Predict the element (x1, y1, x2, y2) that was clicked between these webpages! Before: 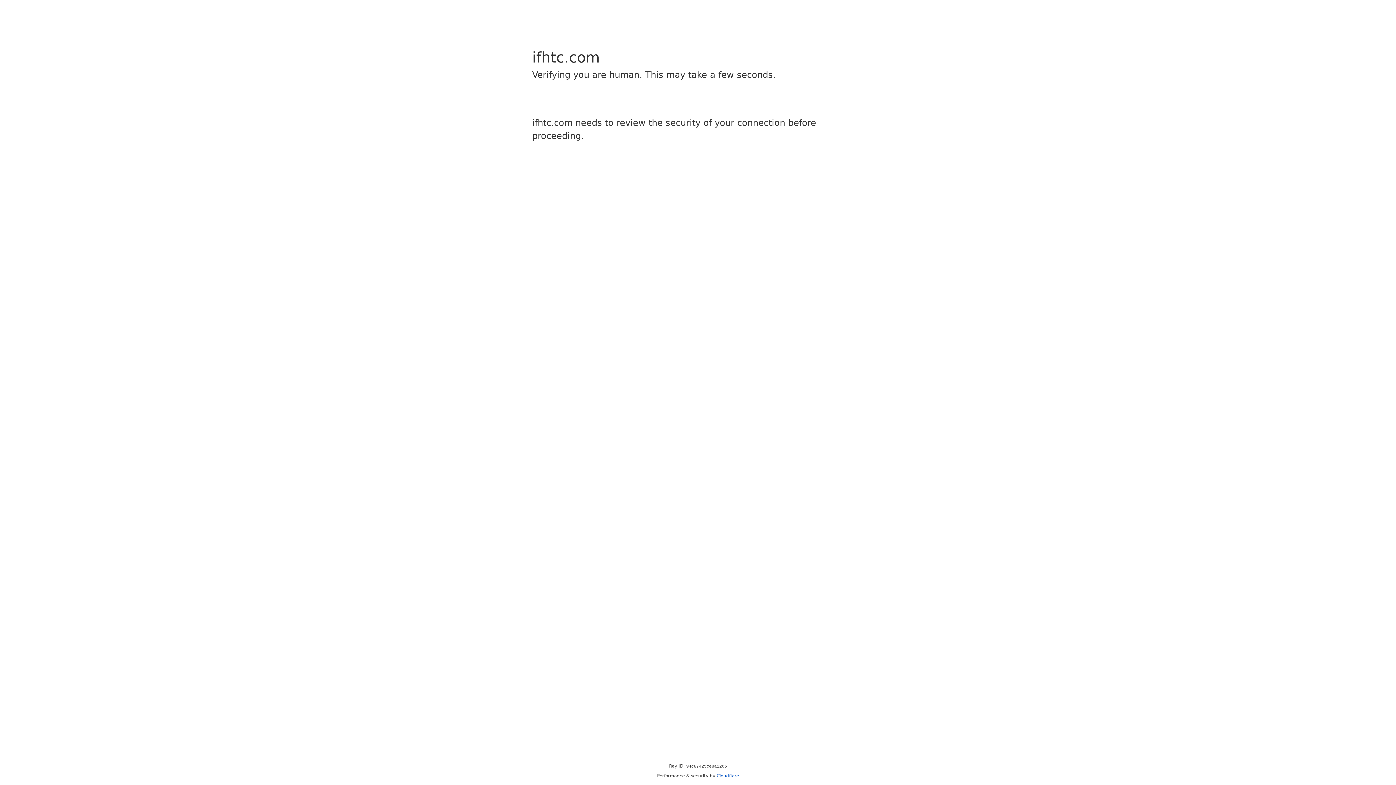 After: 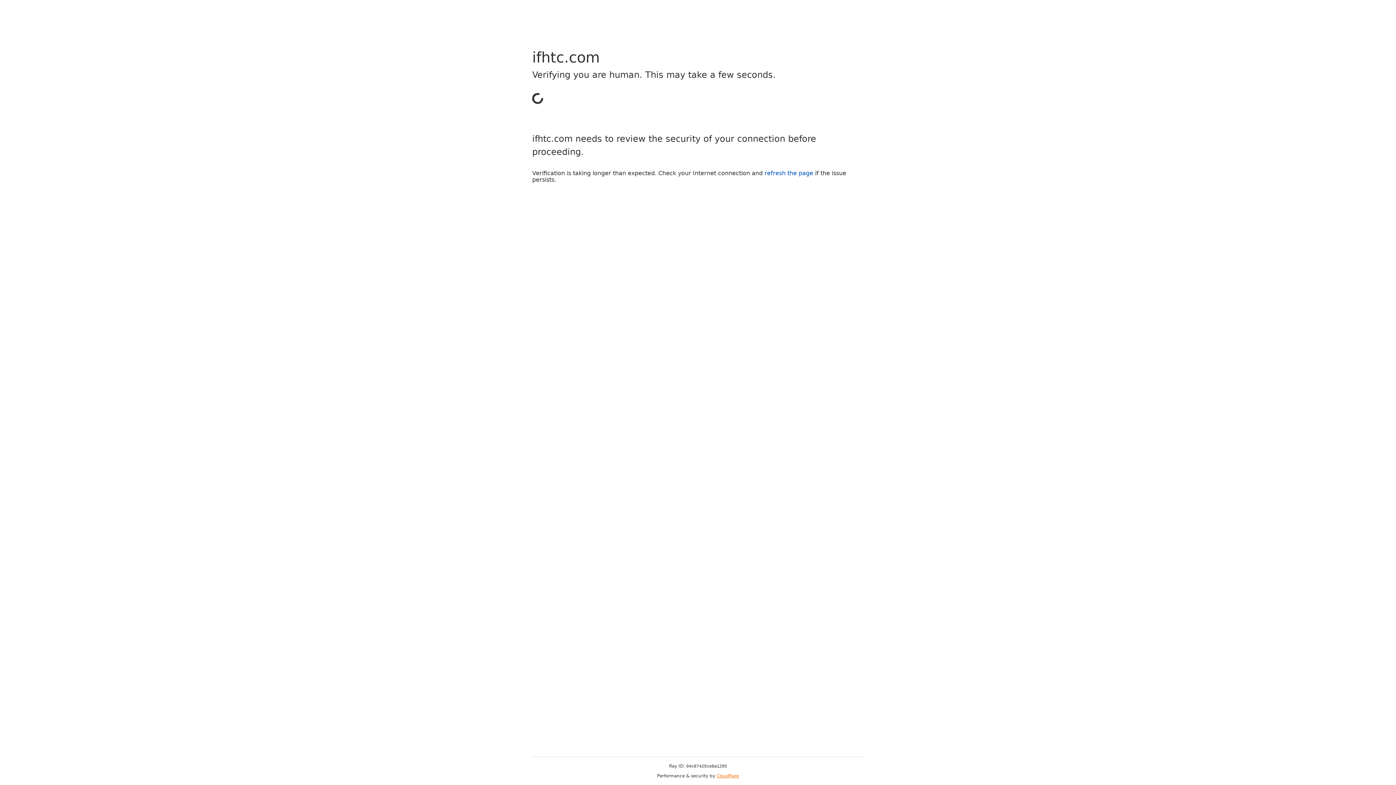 Action: bbox: (716, 773, 739, 778) label: Cloudflare